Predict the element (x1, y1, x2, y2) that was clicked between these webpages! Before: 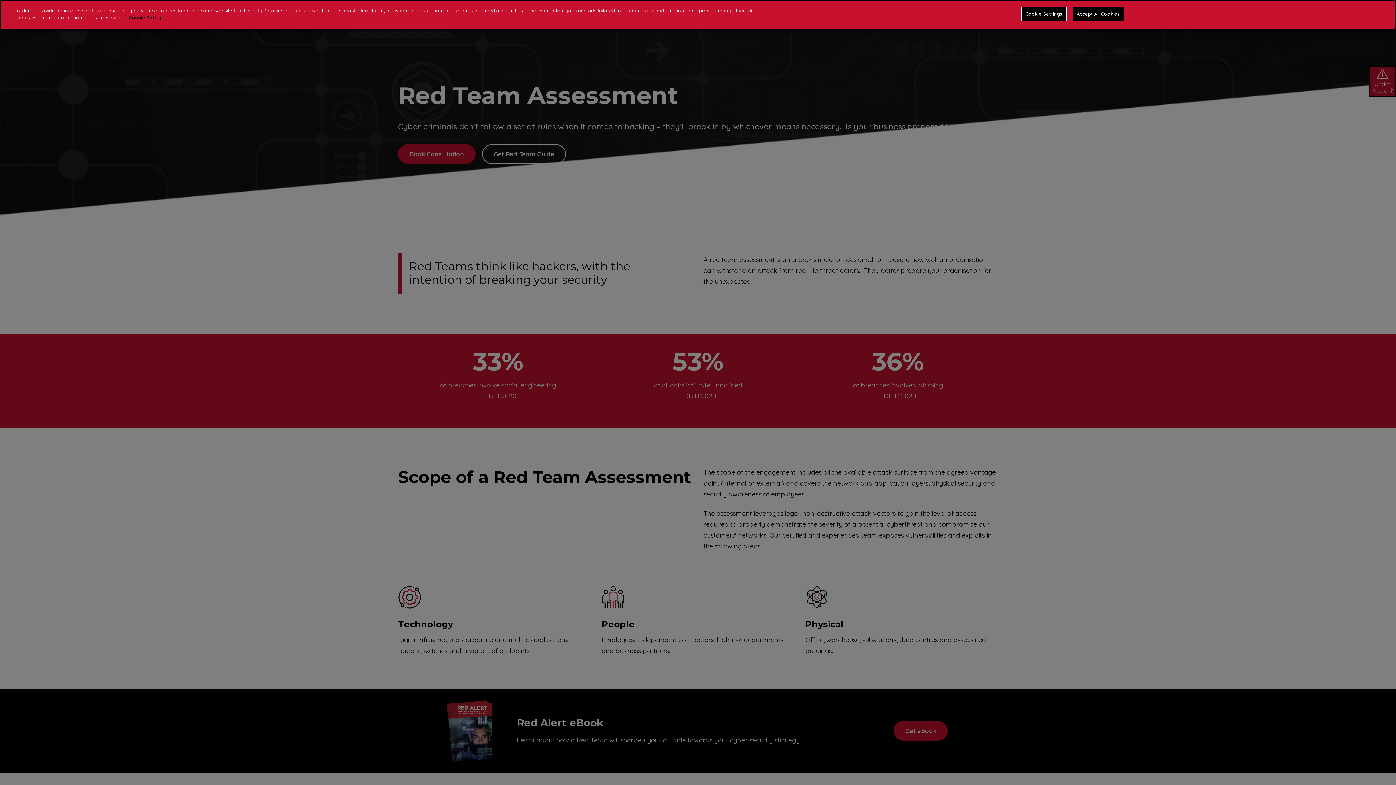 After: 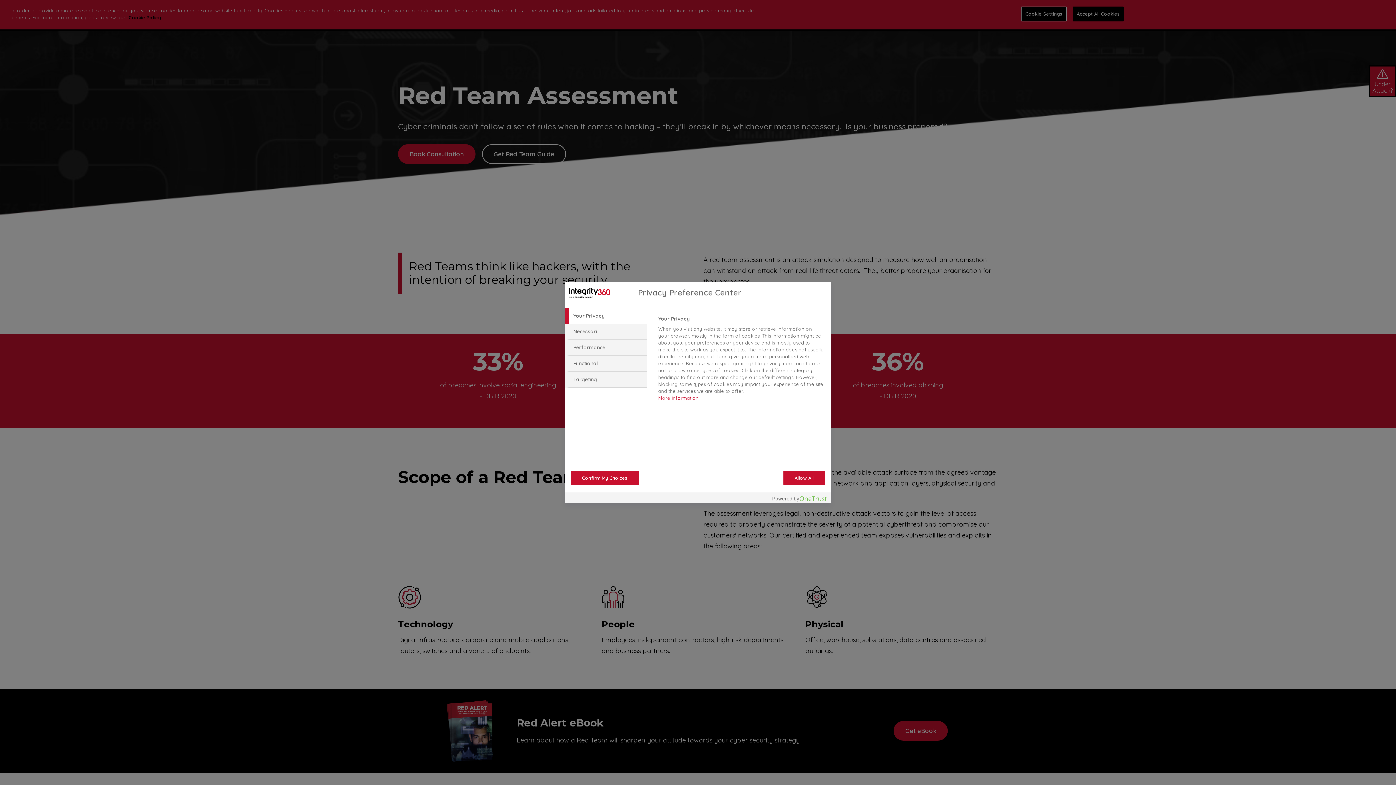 Action: bbox: (1021, 6, 1066, 21) label: Cookie Settings